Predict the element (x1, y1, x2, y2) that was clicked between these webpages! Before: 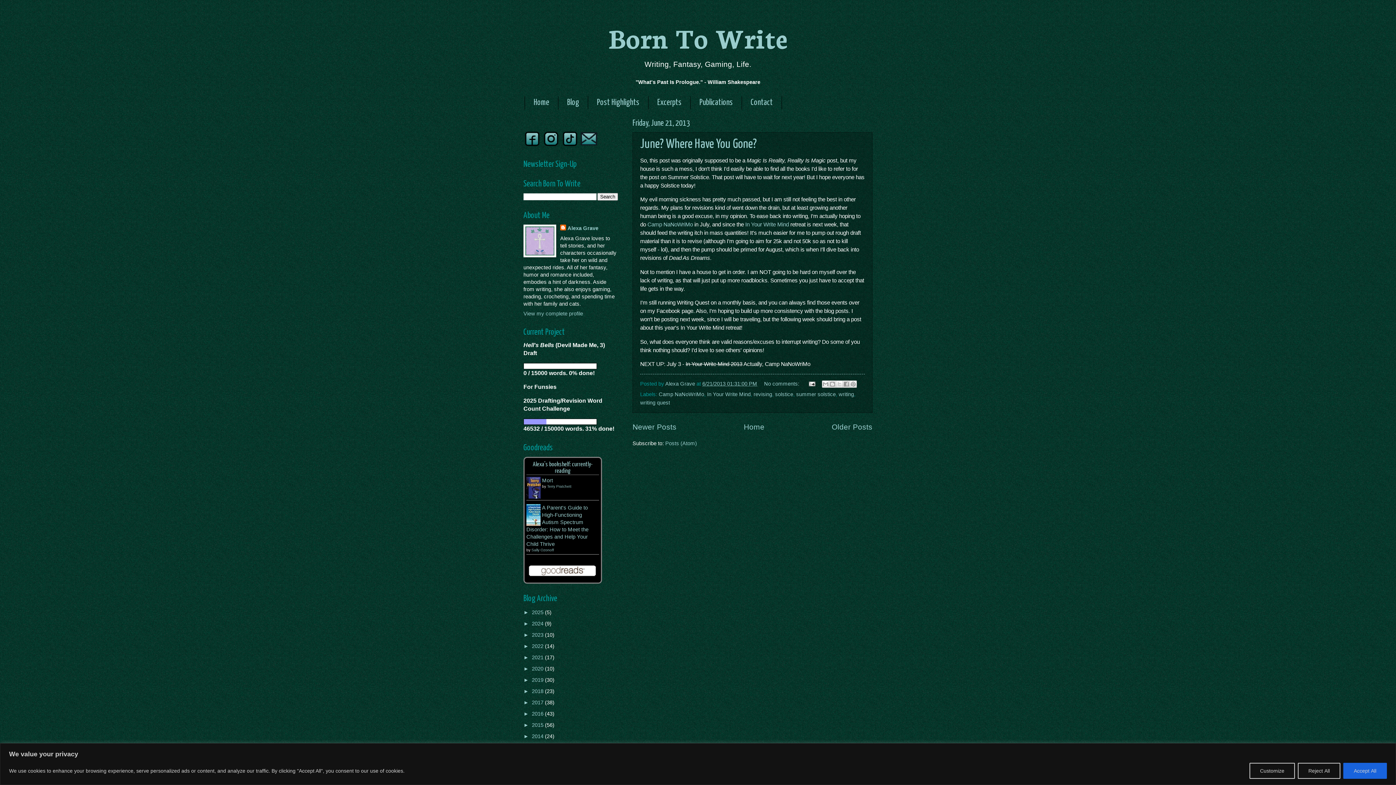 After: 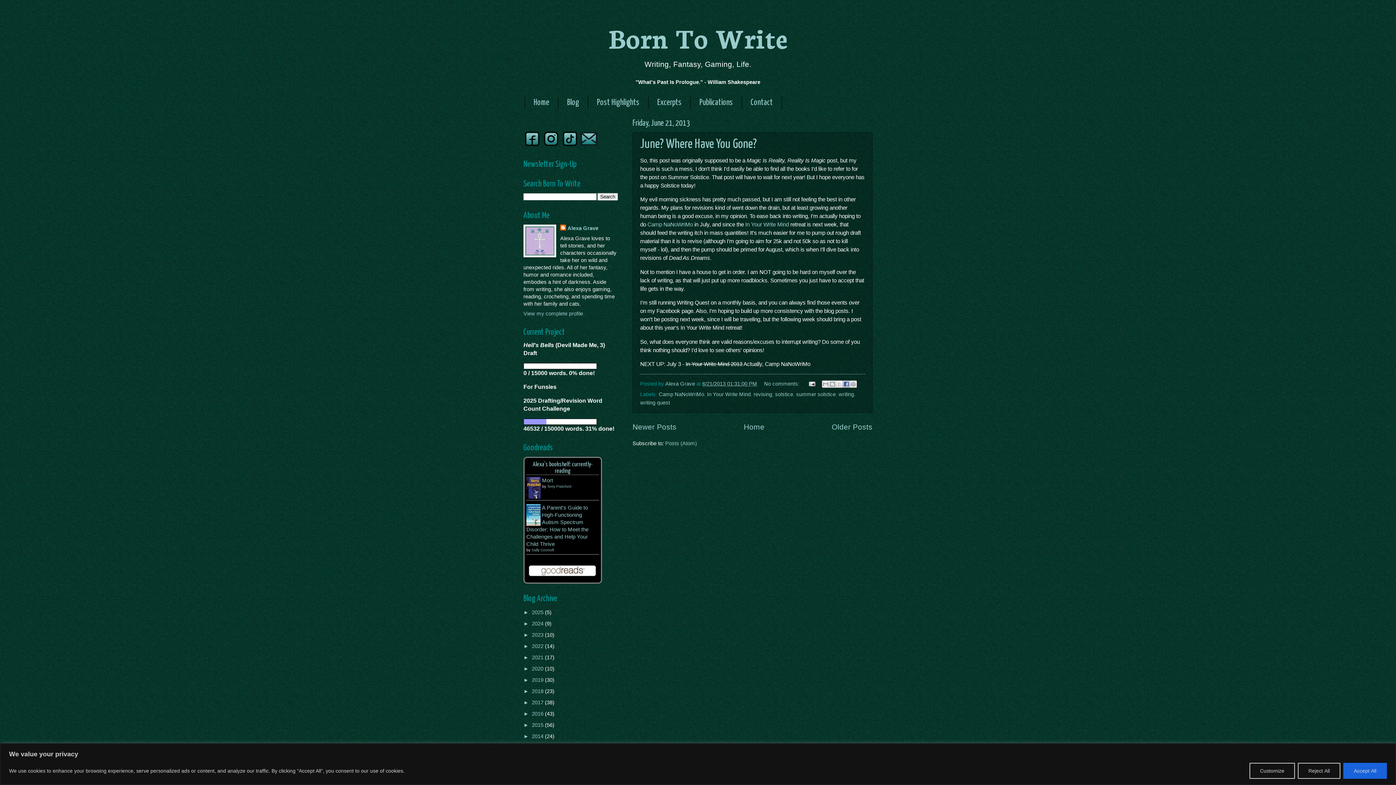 Action: bbox: (842, 380, 850, 388) label: Share to Facebook